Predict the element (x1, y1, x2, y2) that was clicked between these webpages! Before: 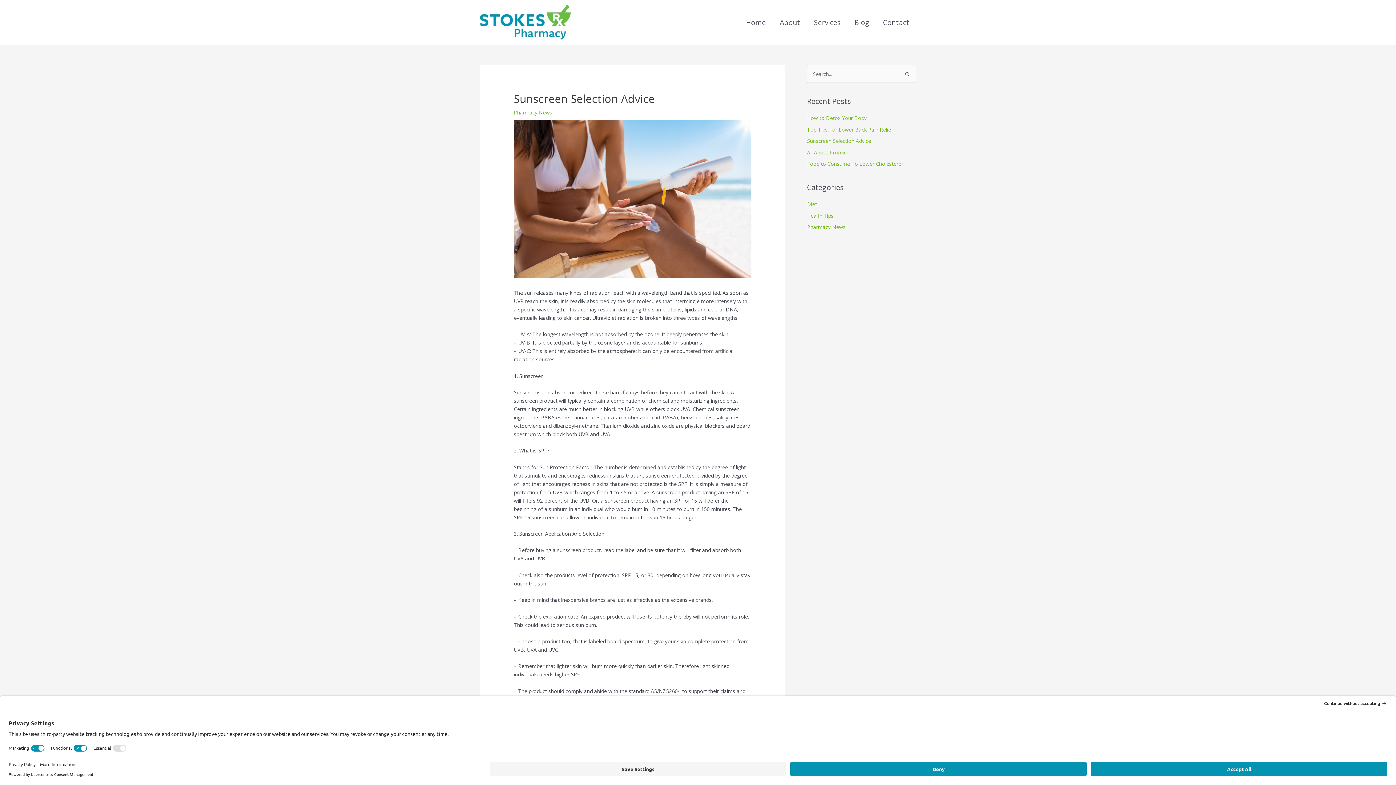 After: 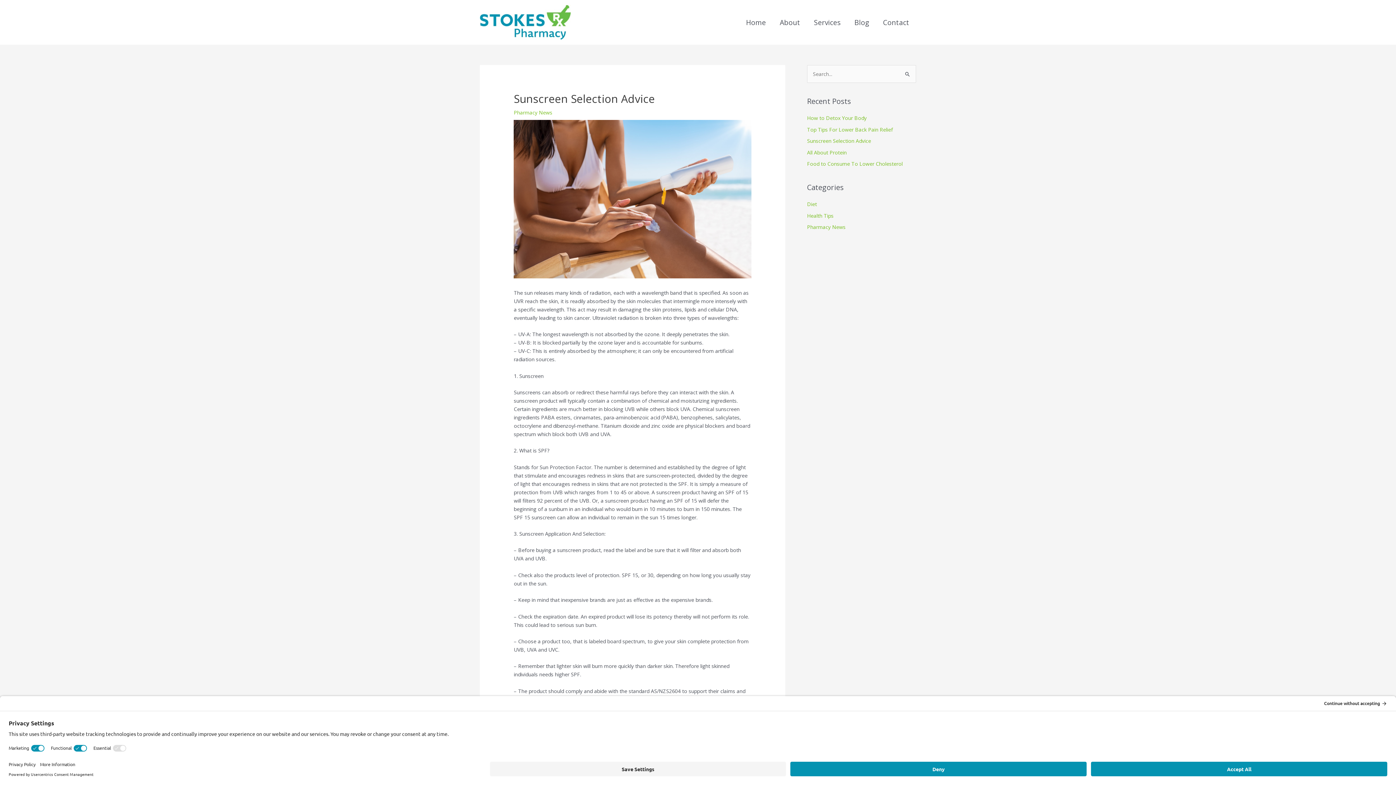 Action: bbox: (807, 137, 871, 144) label: Sunscreen Selection Advice